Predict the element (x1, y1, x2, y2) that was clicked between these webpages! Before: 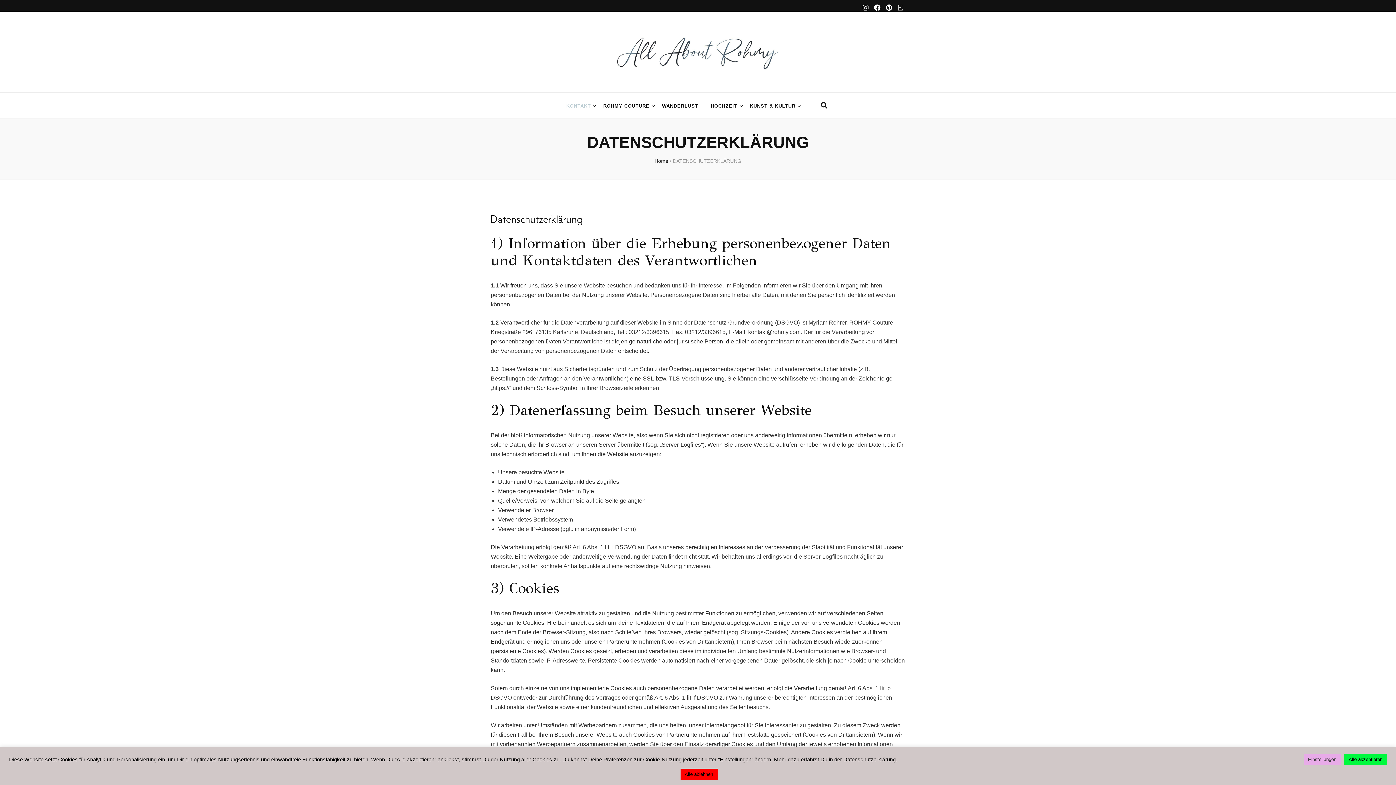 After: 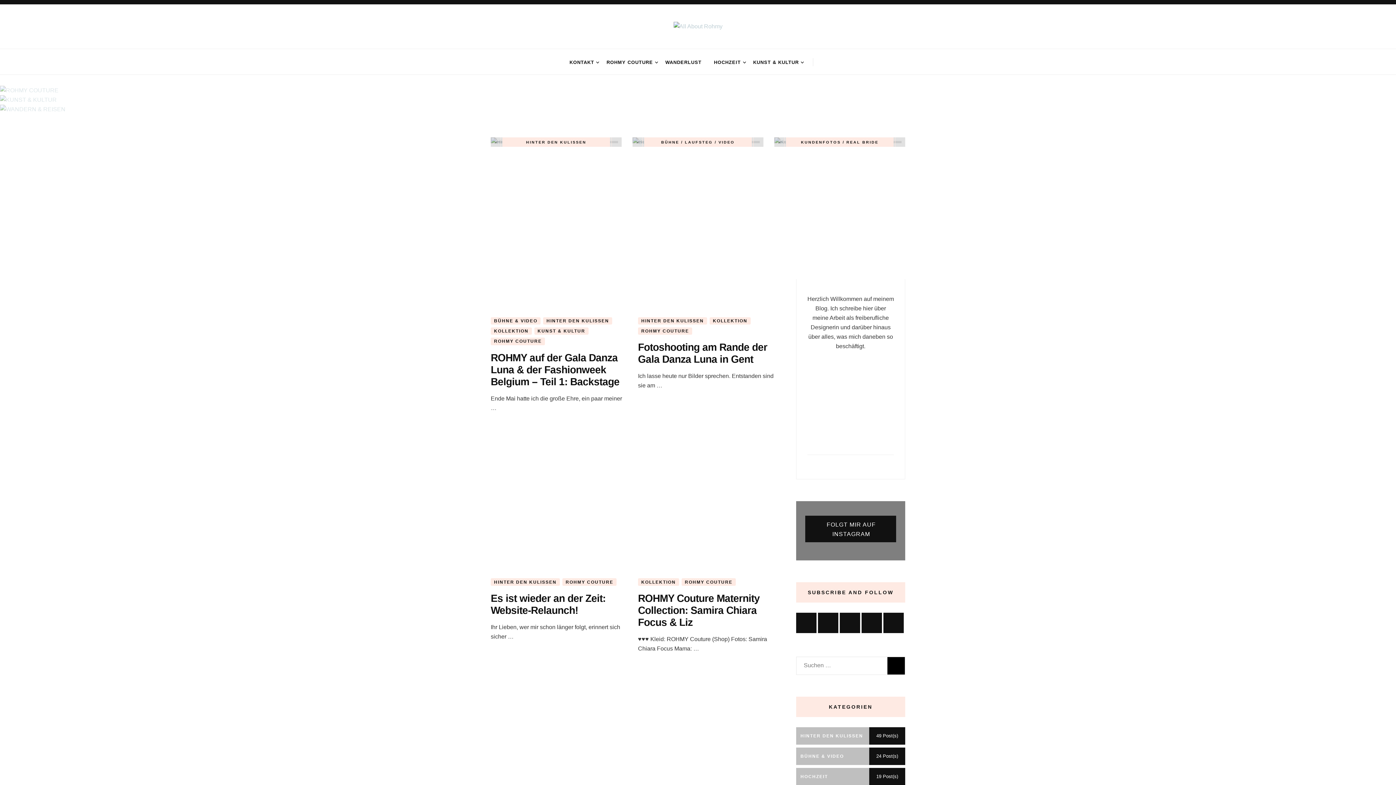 Action: bbox: (616, 29, 780, 75)